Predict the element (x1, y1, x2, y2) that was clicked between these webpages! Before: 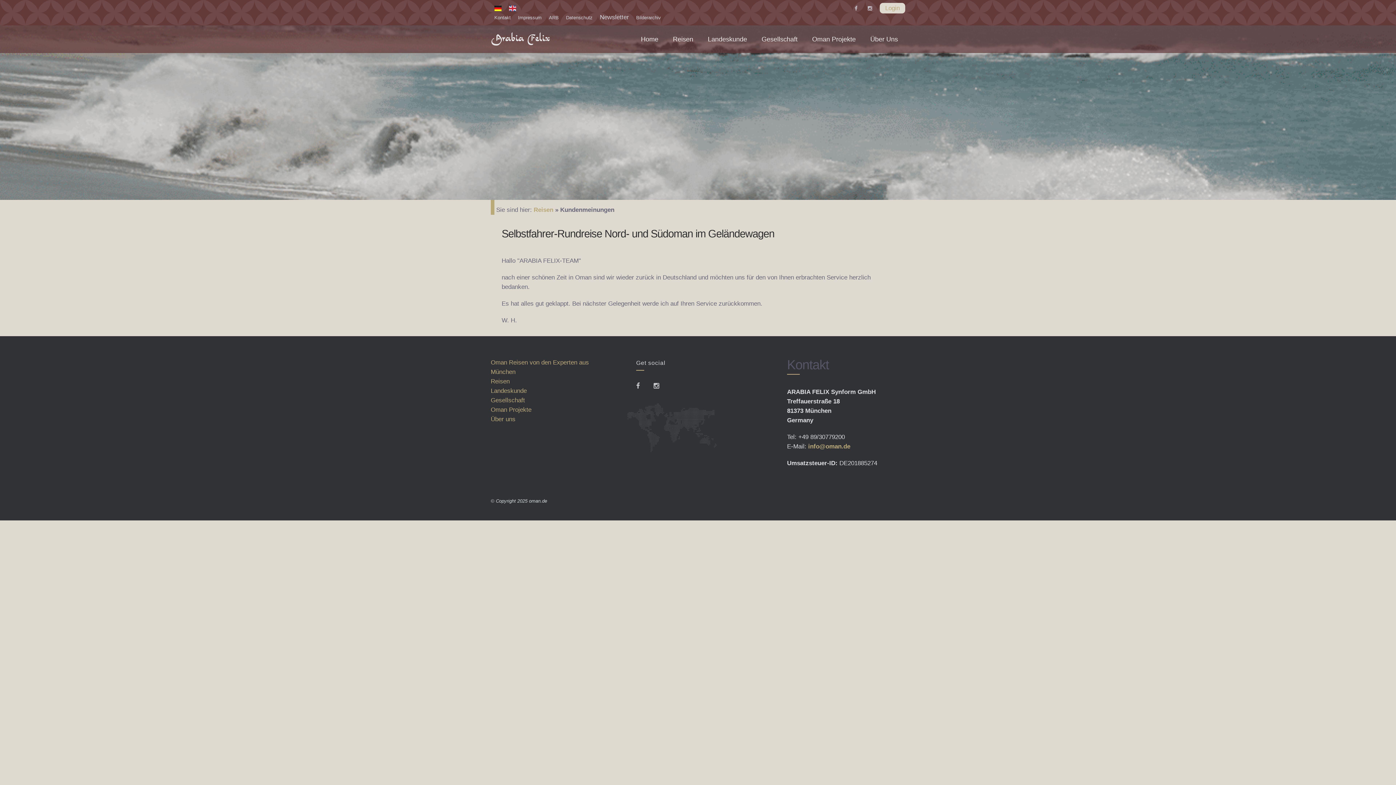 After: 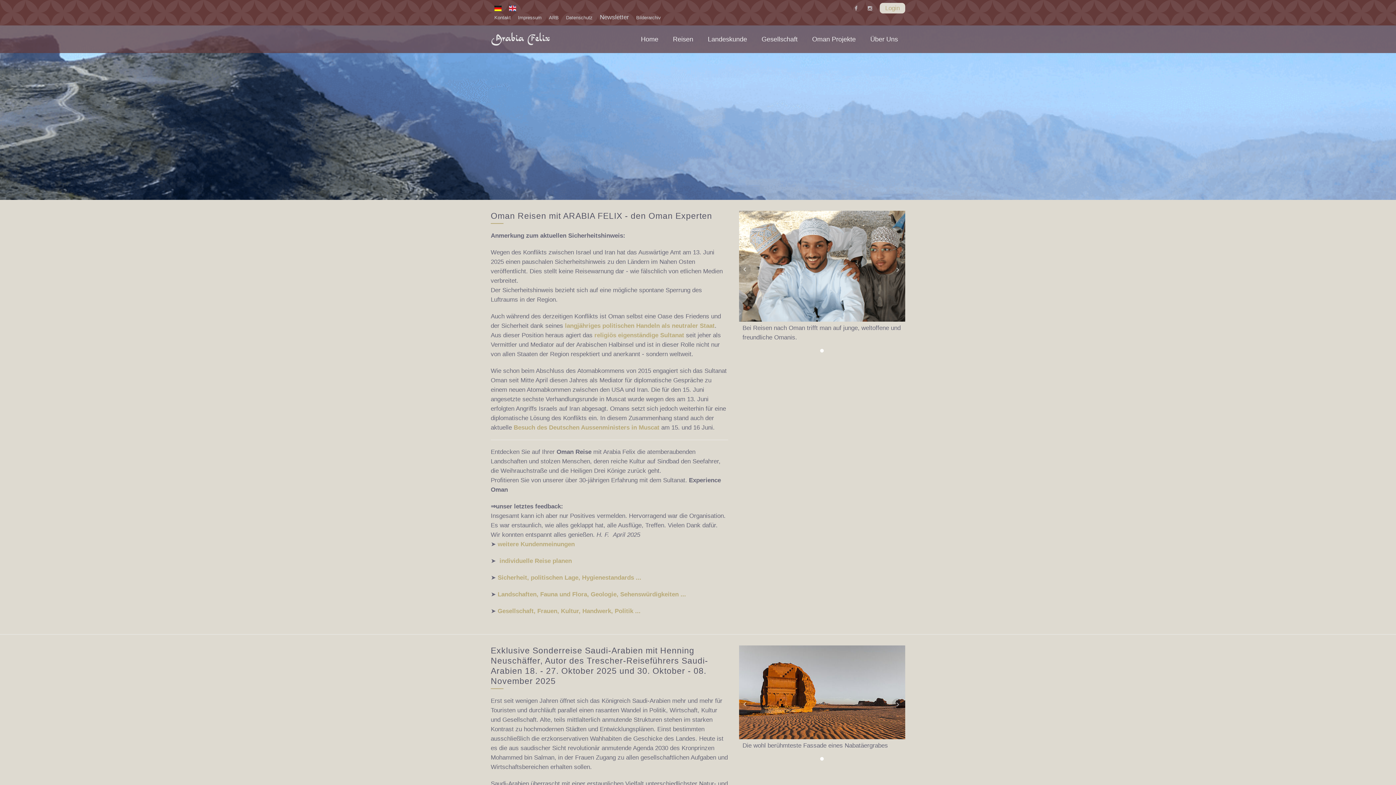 Action: bbox: (490, 25, 550, 52) label:  